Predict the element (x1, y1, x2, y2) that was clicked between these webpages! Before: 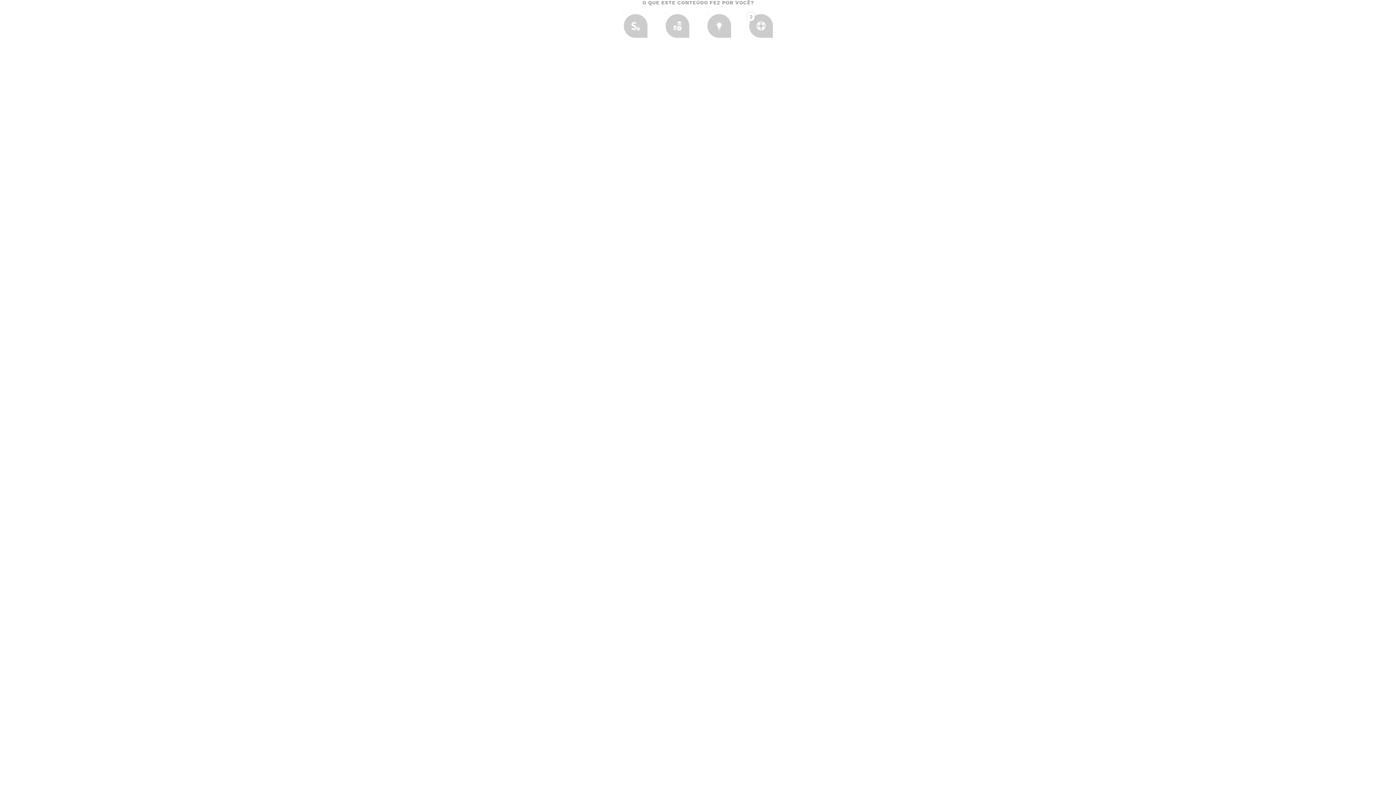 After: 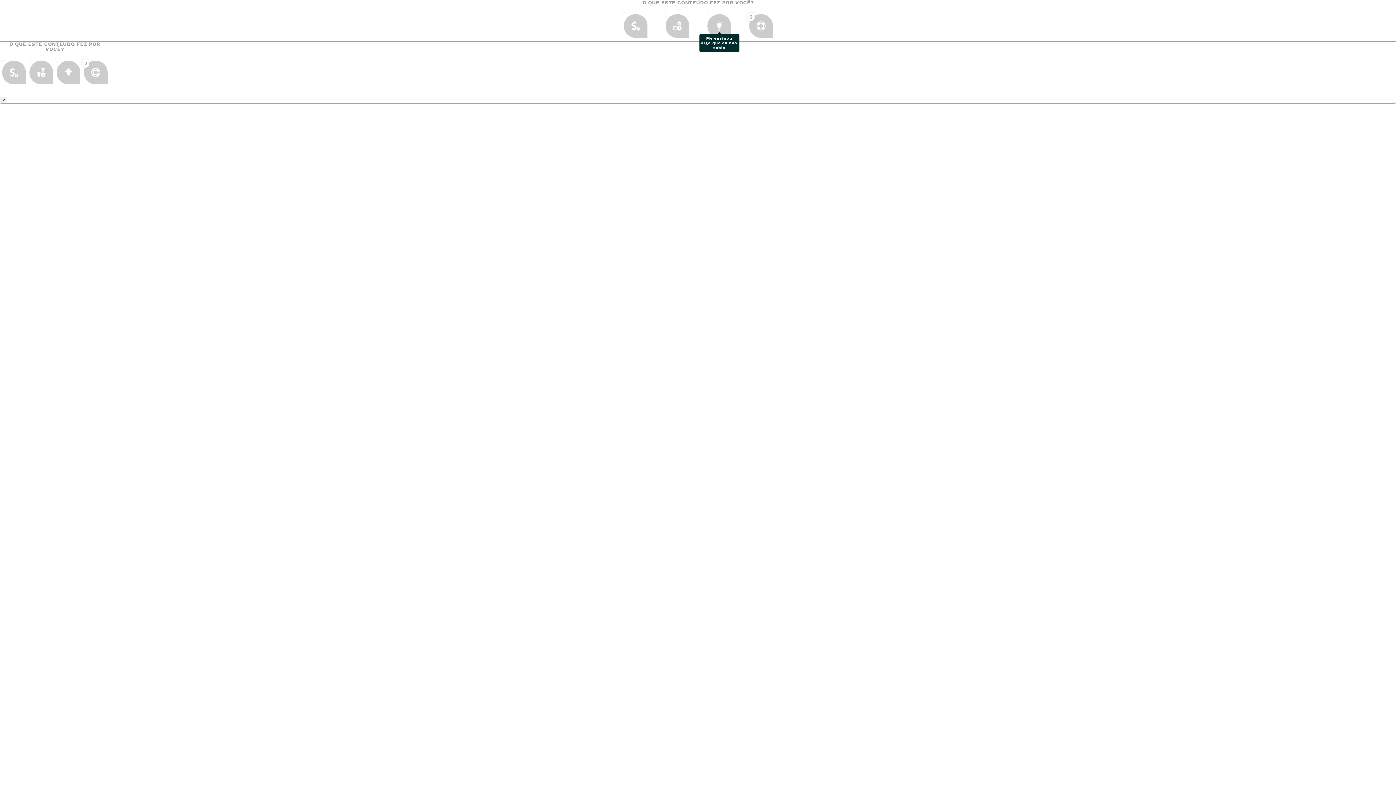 Action: bbox: (707, 14, 731, 37)